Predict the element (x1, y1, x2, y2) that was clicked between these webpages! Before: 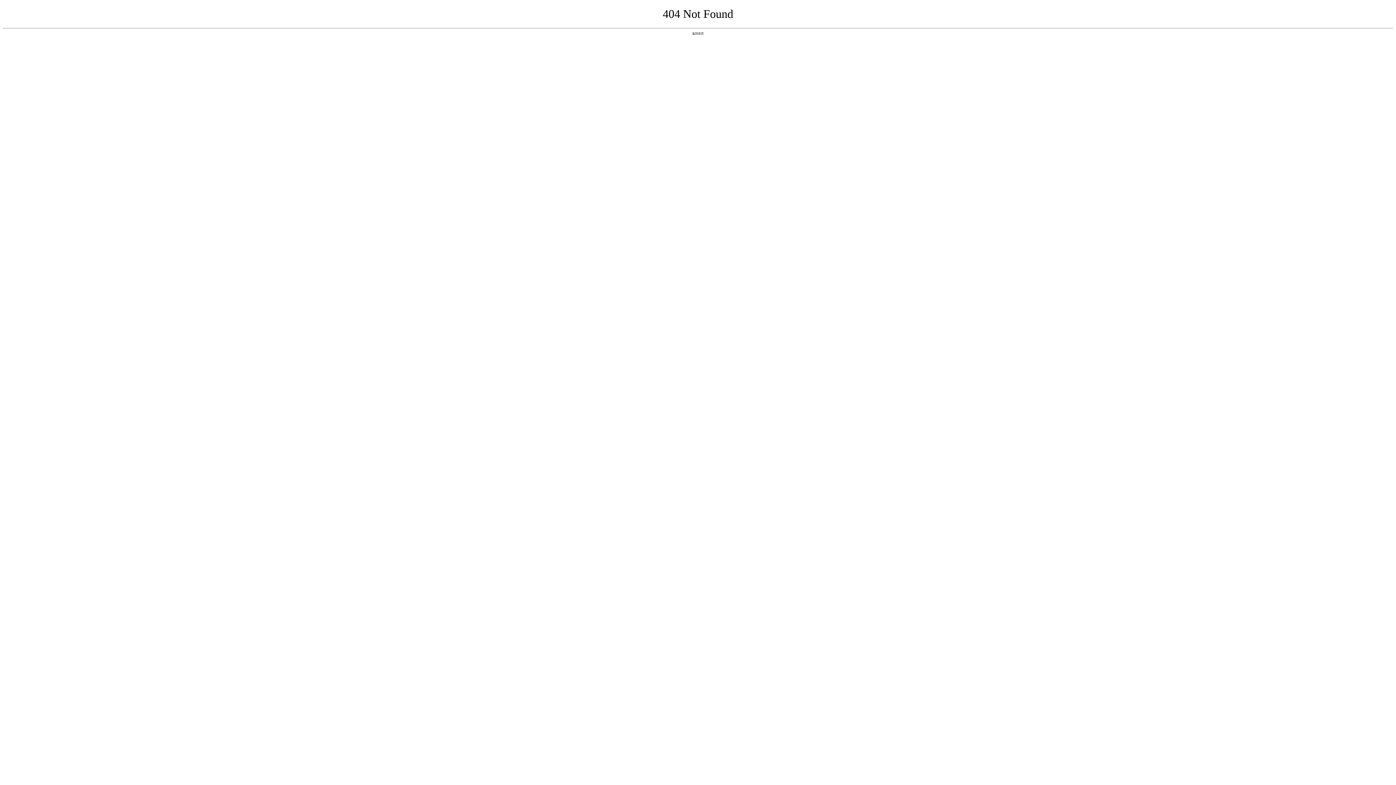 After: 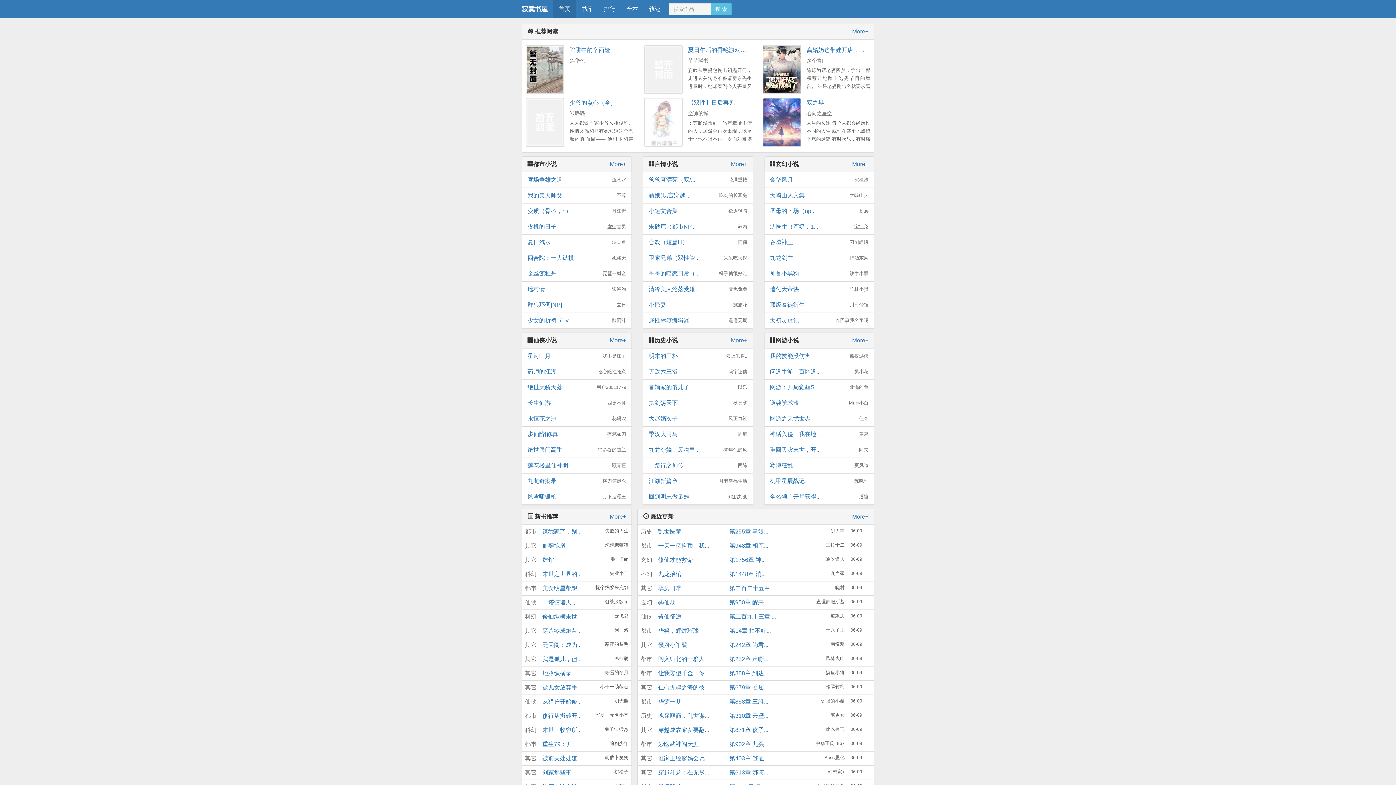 Action: bbox: (692, 31, 704, 35) label: 返回首页